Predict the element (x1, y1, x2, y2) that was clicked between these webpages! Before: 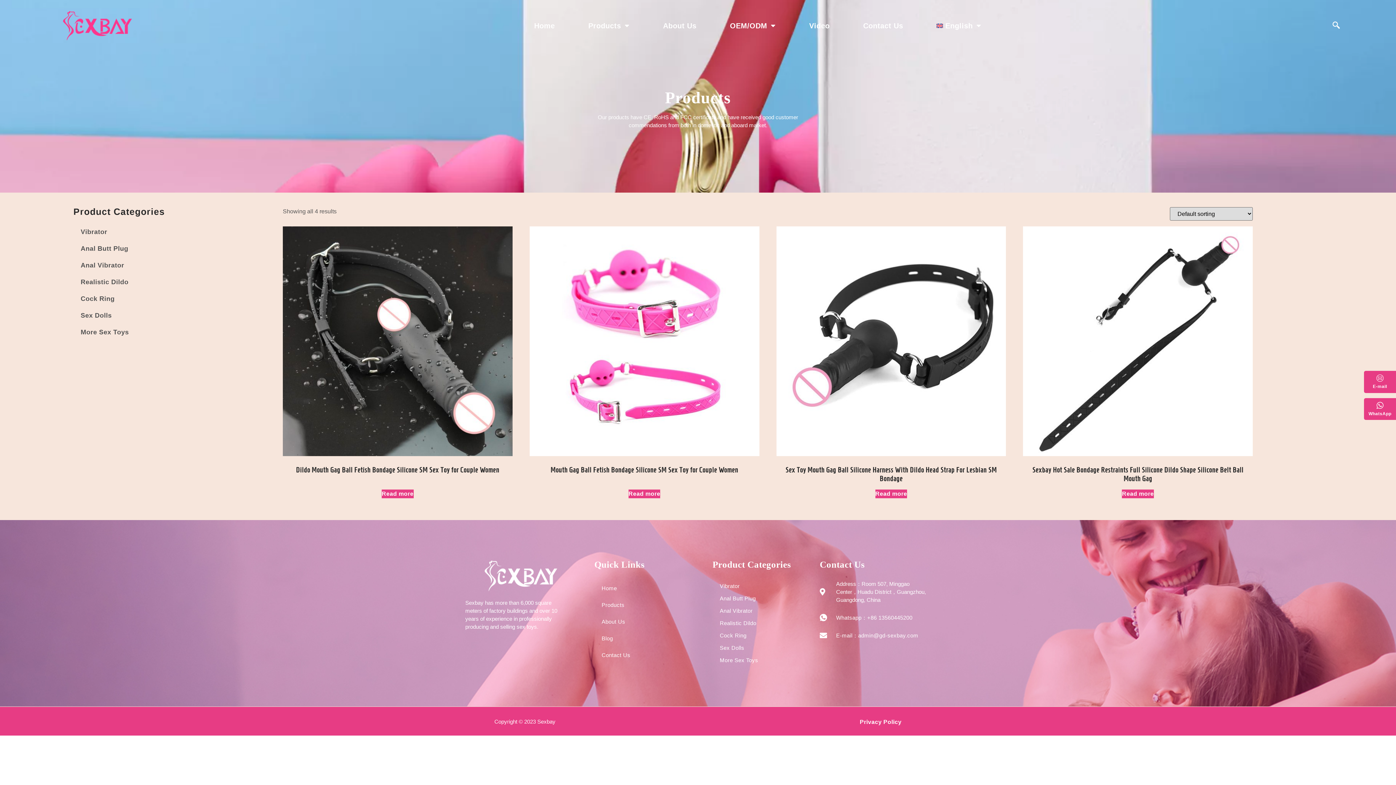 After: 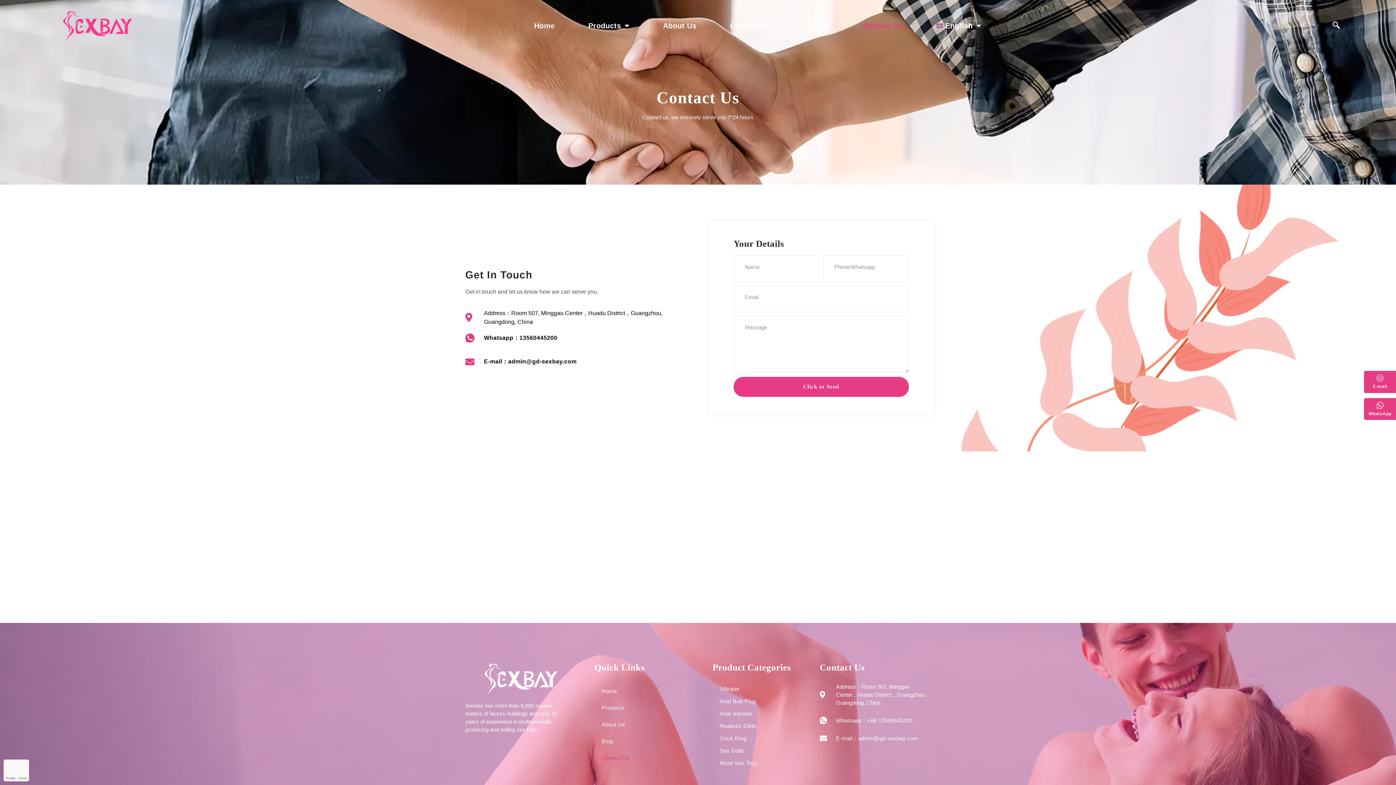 Action: label: Contact Us bbox: (594, 647, 694, 664)